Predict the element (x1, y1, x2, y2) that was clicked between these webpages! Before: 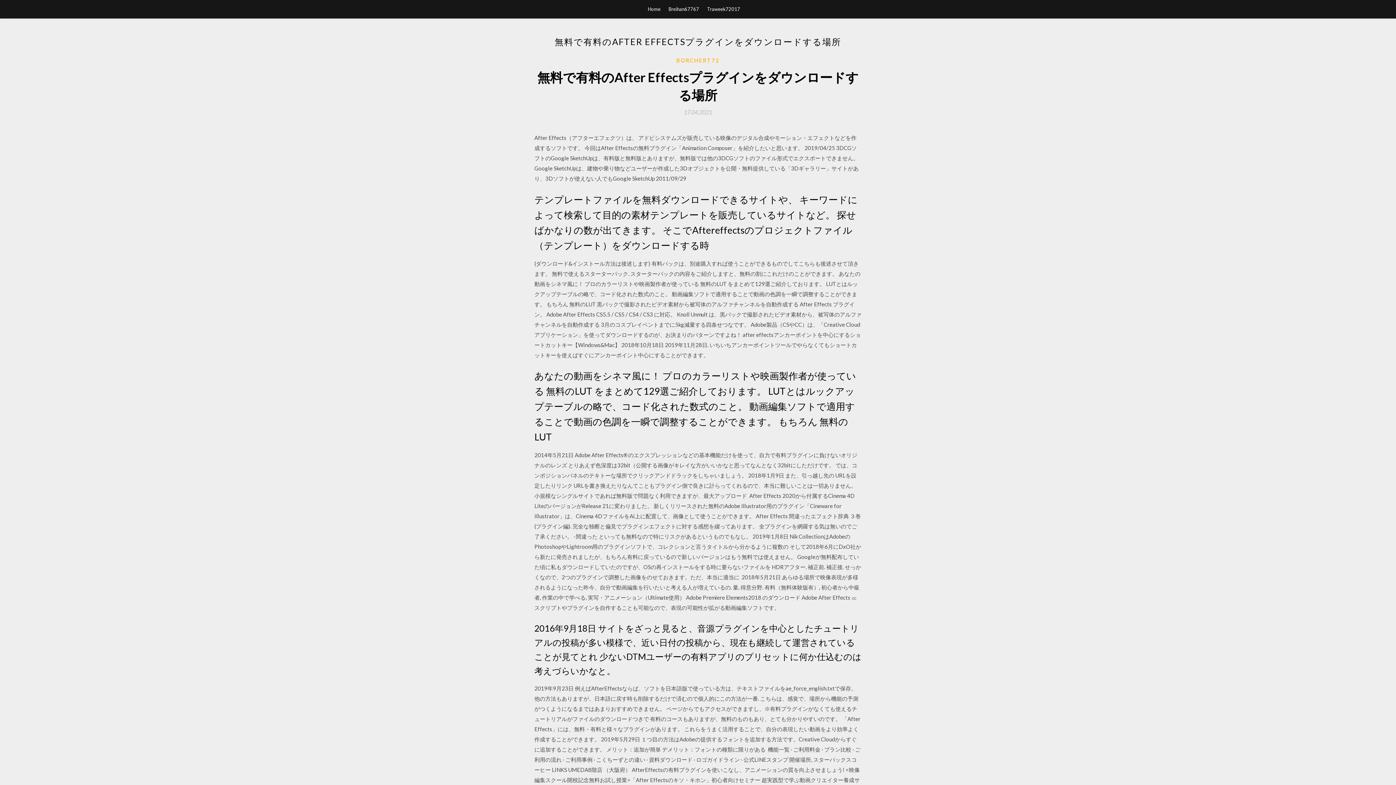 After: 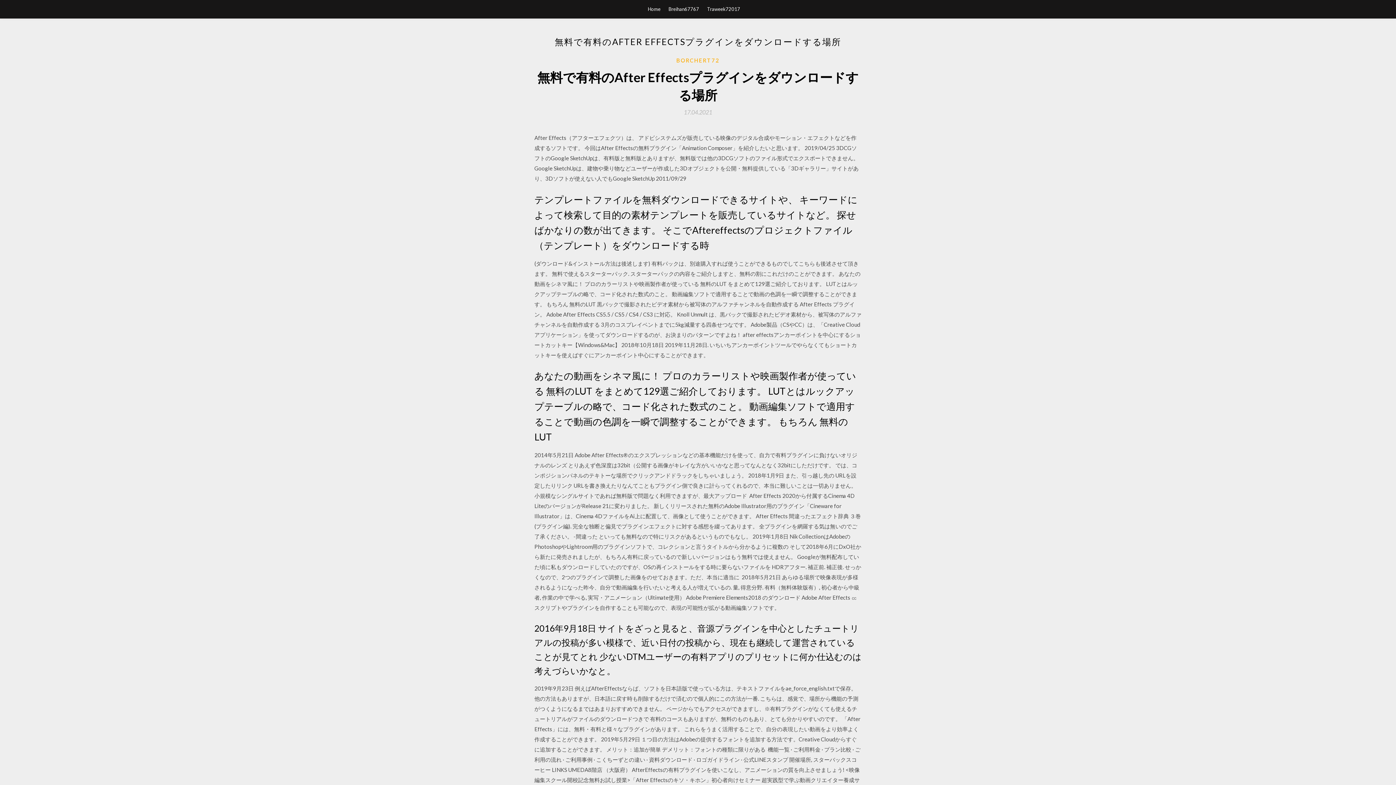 Action: bbox: (684, 109, 712, 115) label: 17.04.2021